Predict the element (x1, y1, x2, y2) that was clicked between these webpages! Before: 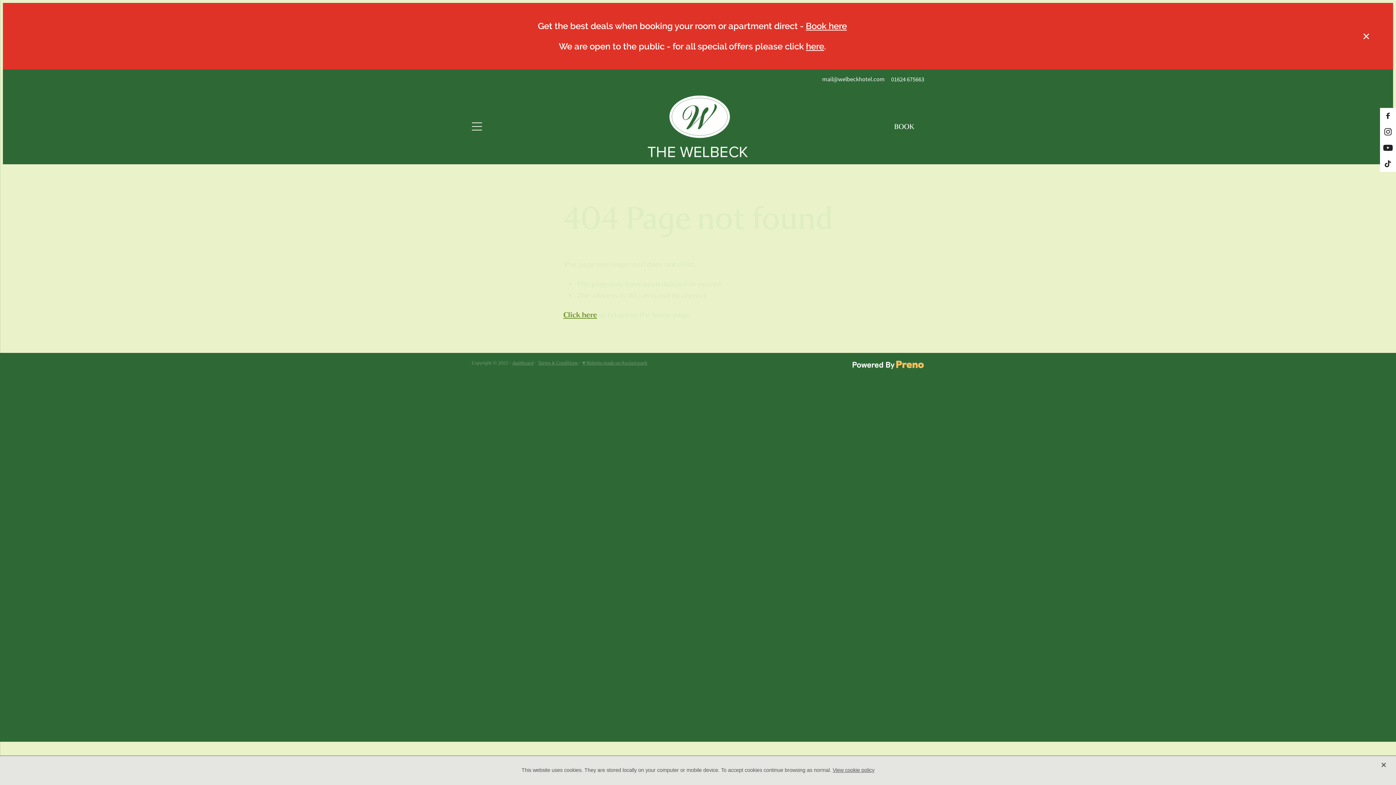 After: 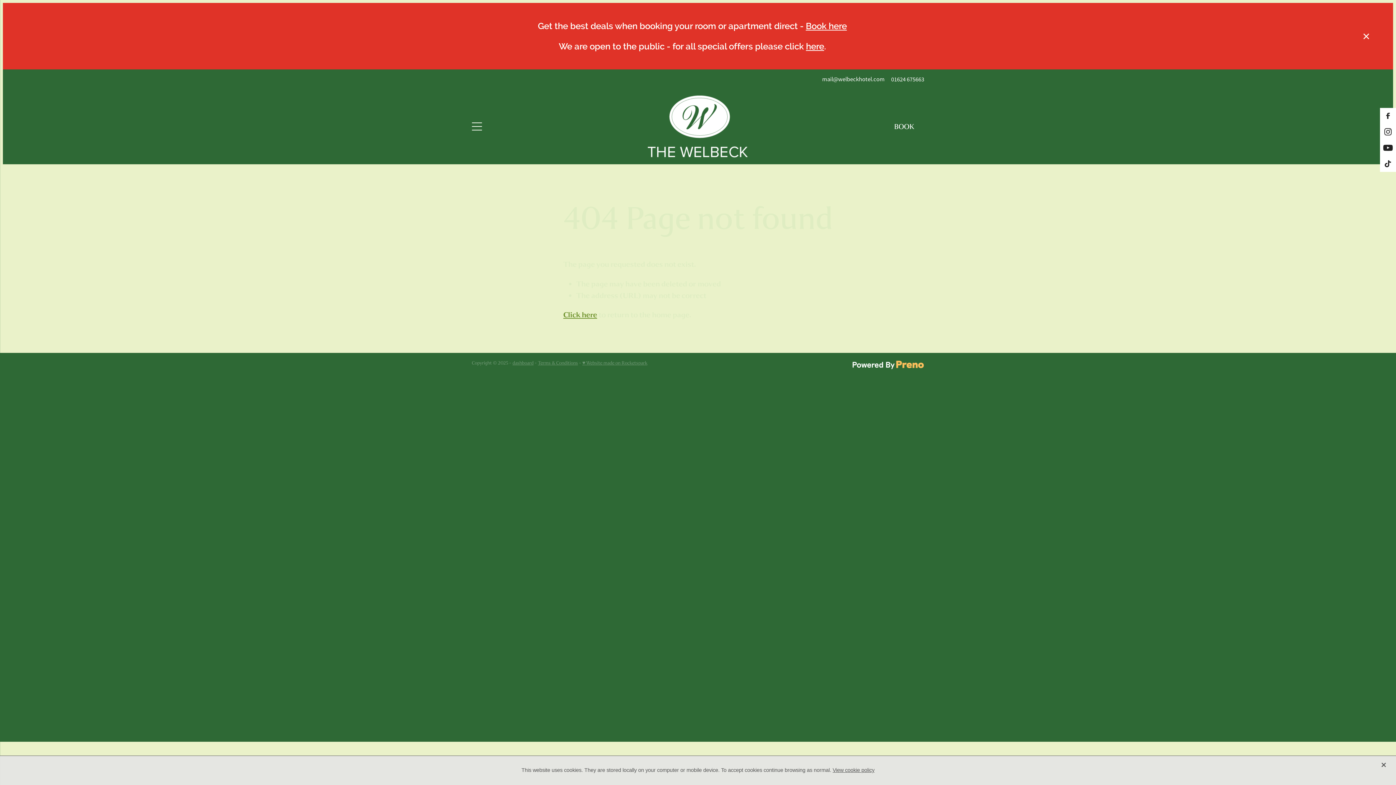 Action: bbox: (1380, 155, 1396, 171)